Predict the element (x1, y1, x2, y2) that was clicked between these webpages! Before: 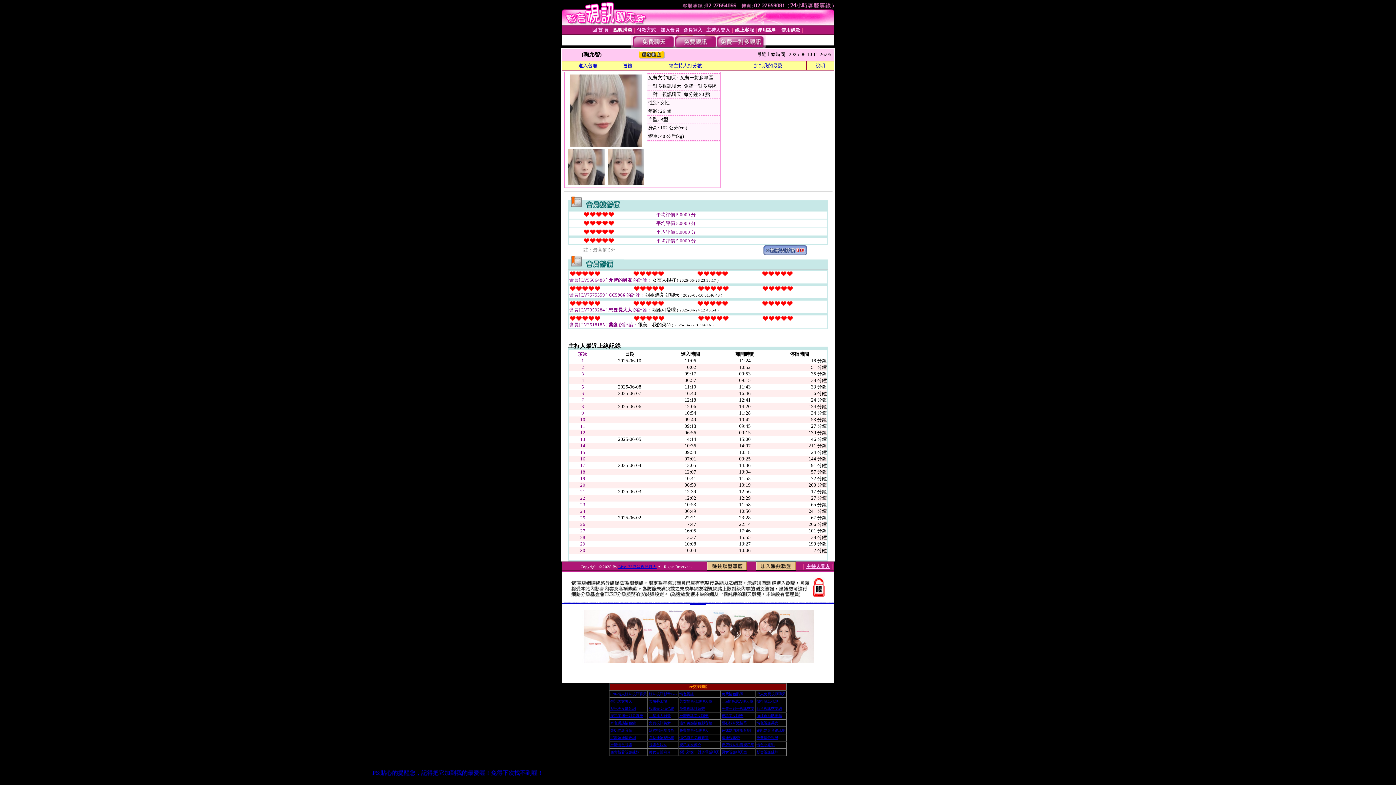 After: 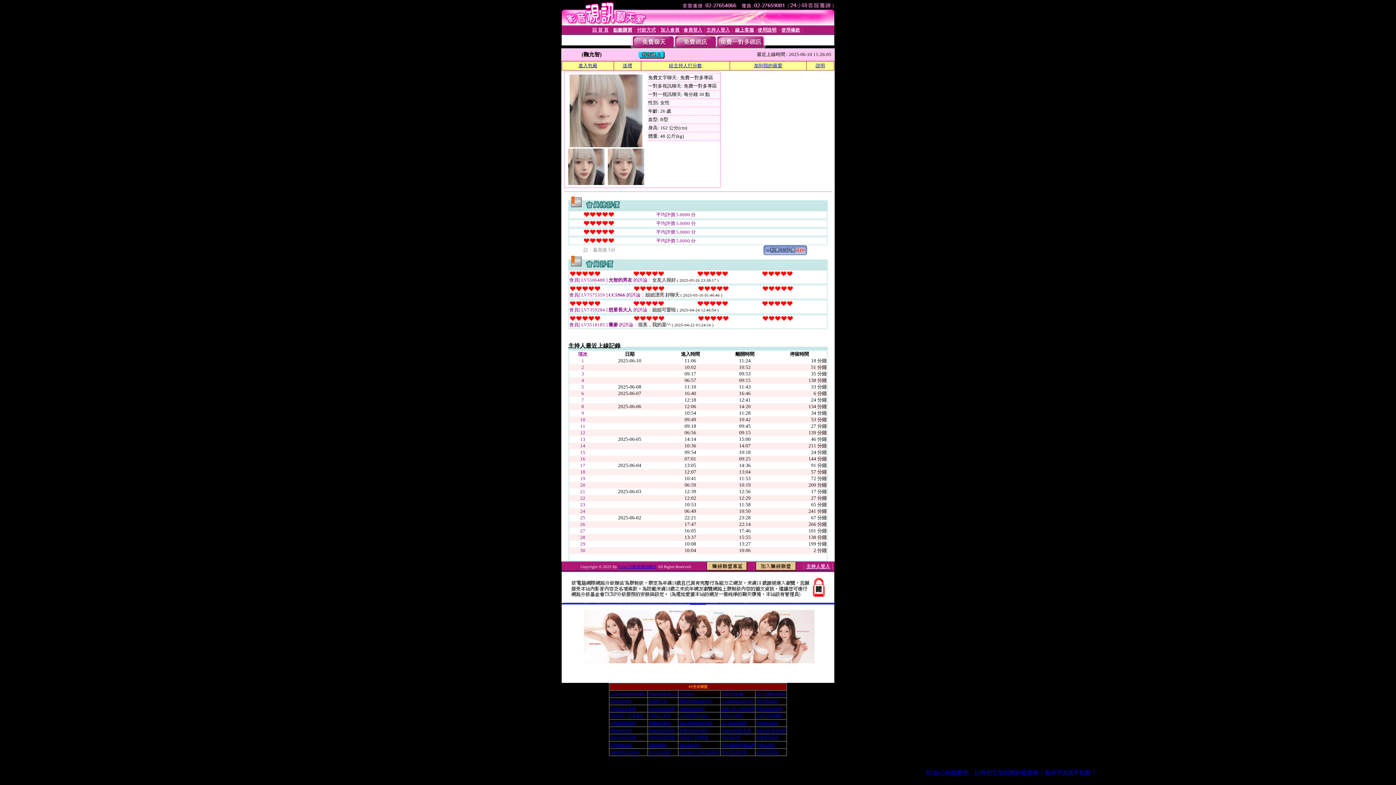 Action: bbox: (825, 603, 828, 604) label: 色美媚免費視訊